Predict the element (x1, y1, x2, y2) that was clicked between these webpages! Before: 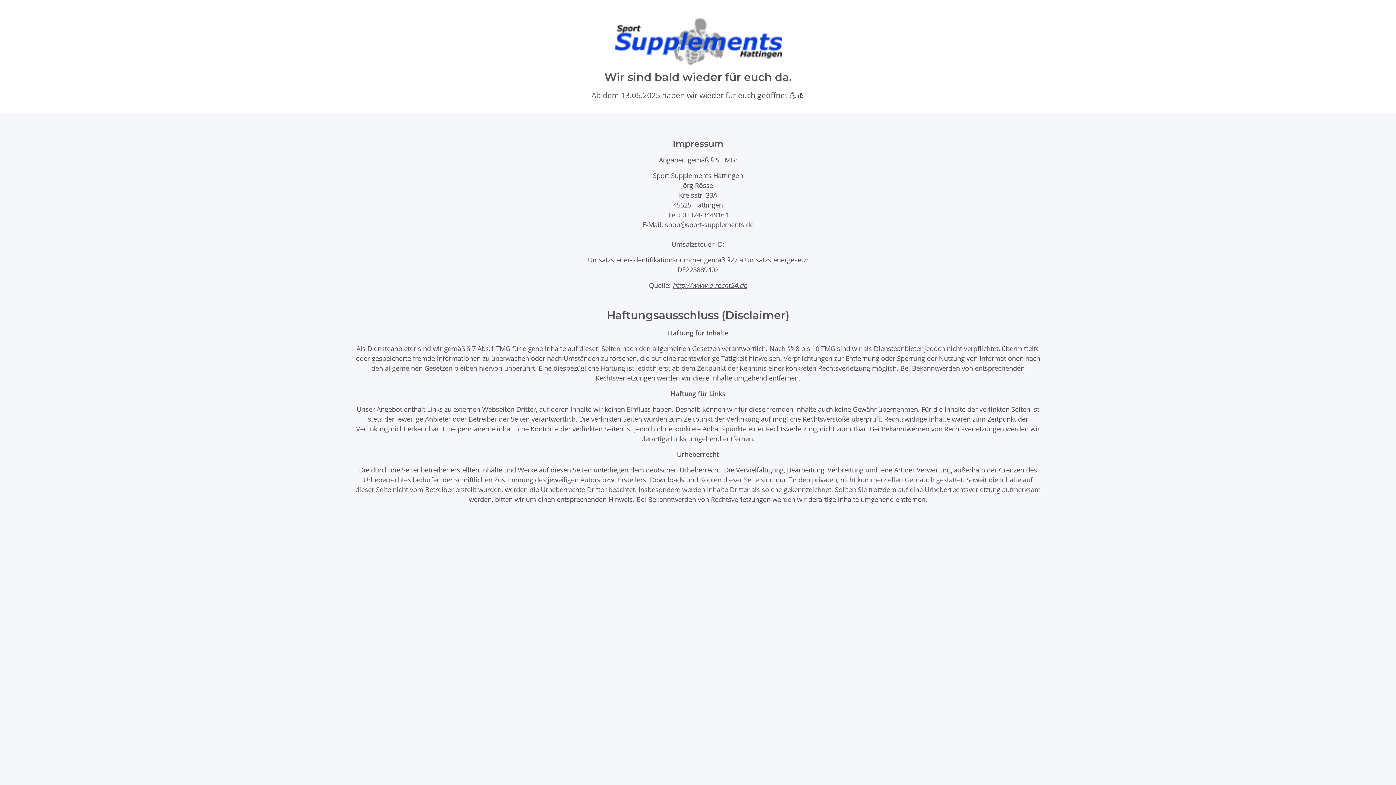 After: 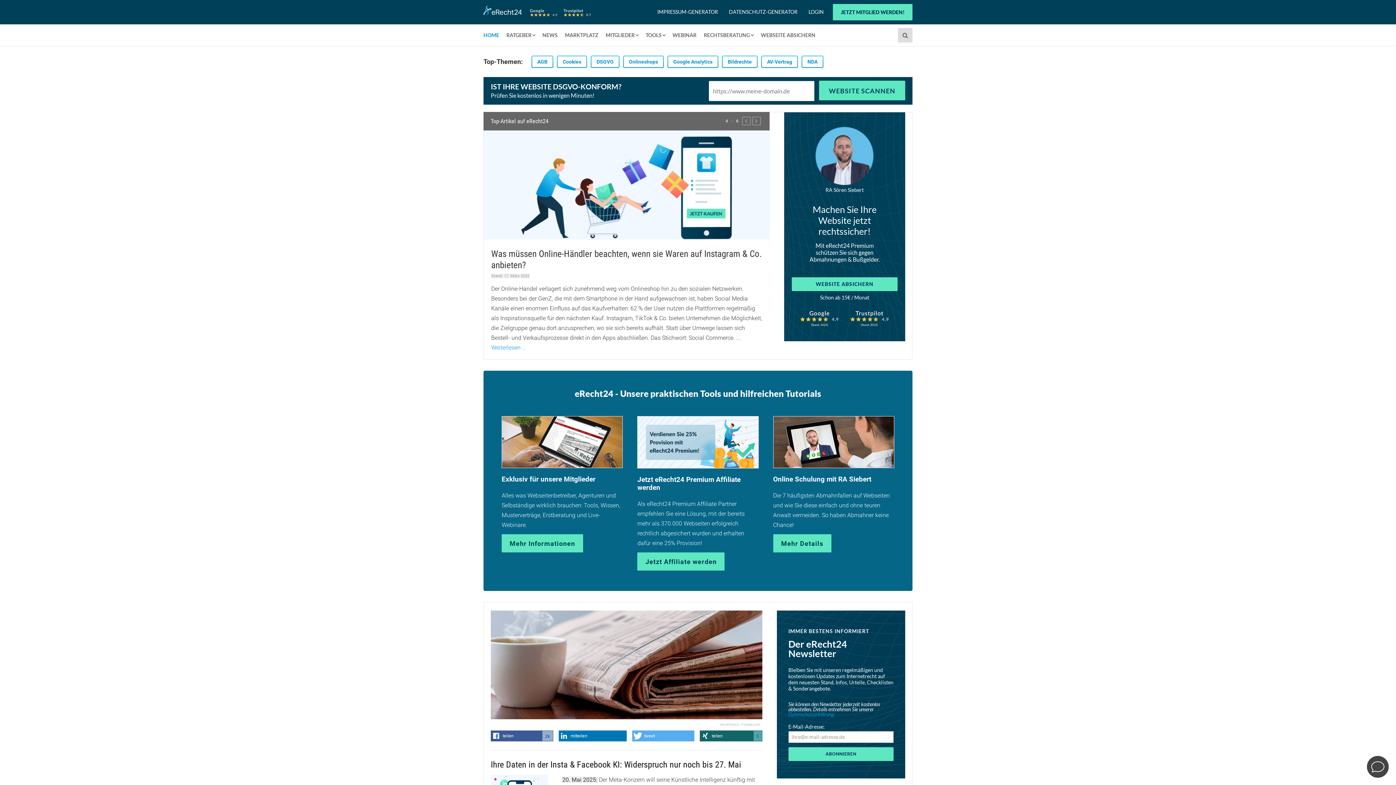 Action: bbox: (672, 280, 747, 289) label: http://www.e-recht24.de